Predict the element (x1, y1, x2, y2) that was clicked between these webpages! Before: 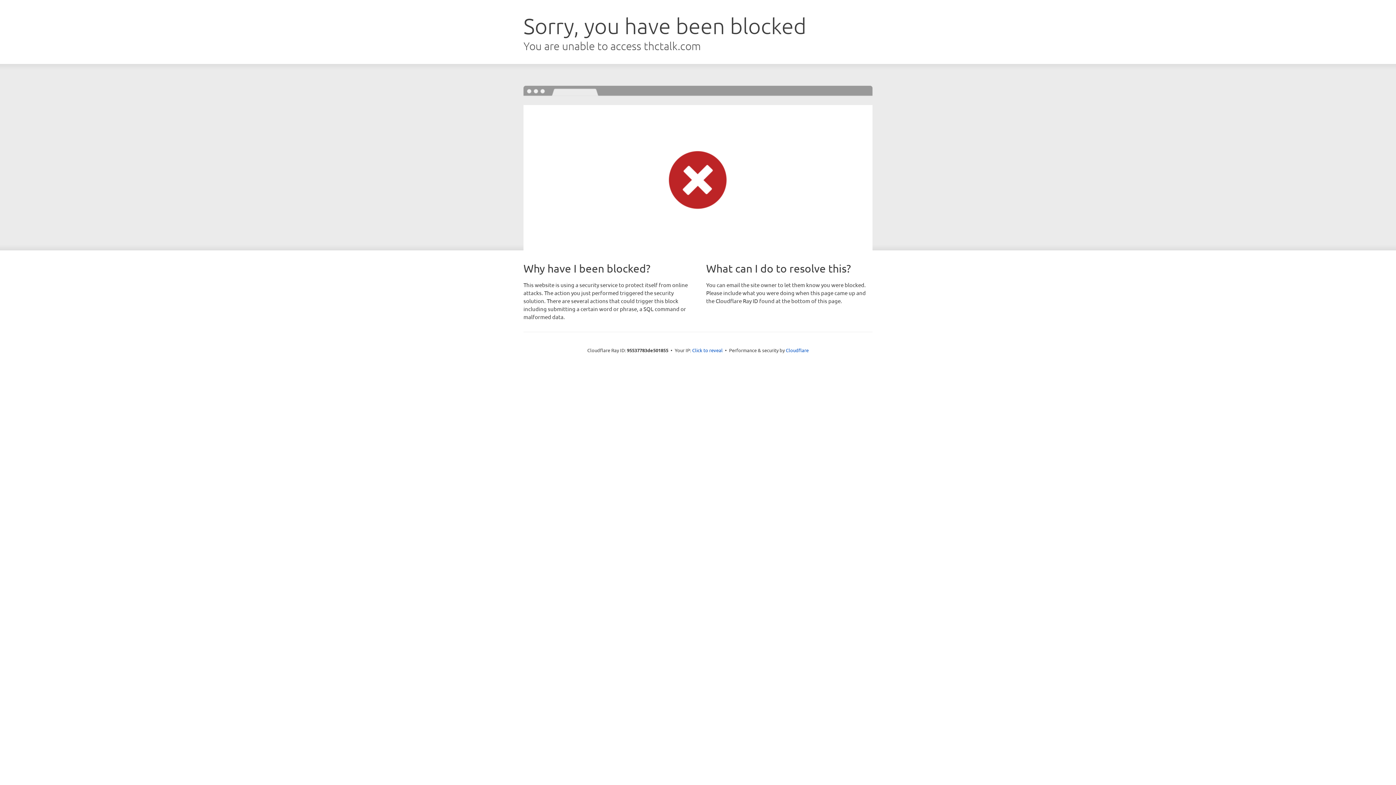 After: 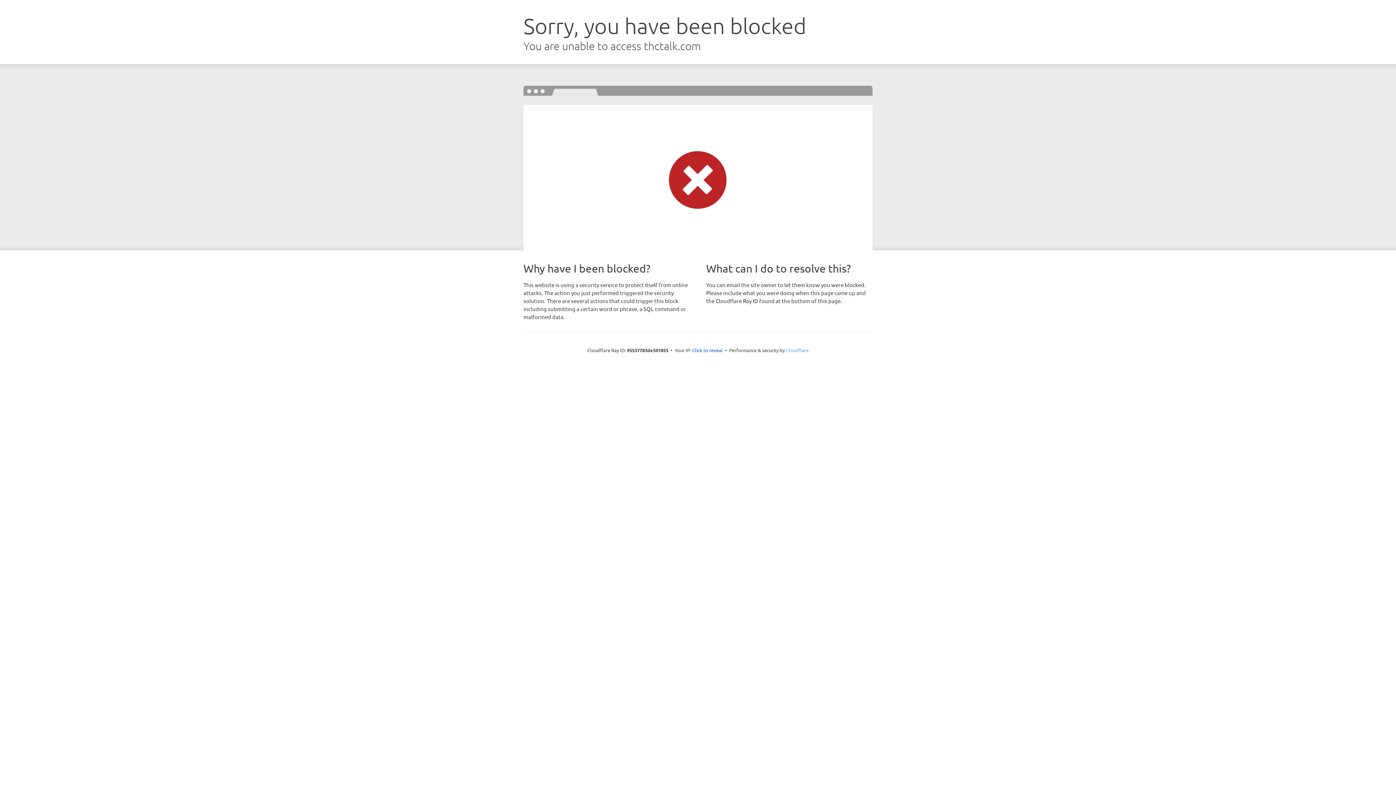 Action: label: Cloudflare bbox: (786, 347, 808, 353)